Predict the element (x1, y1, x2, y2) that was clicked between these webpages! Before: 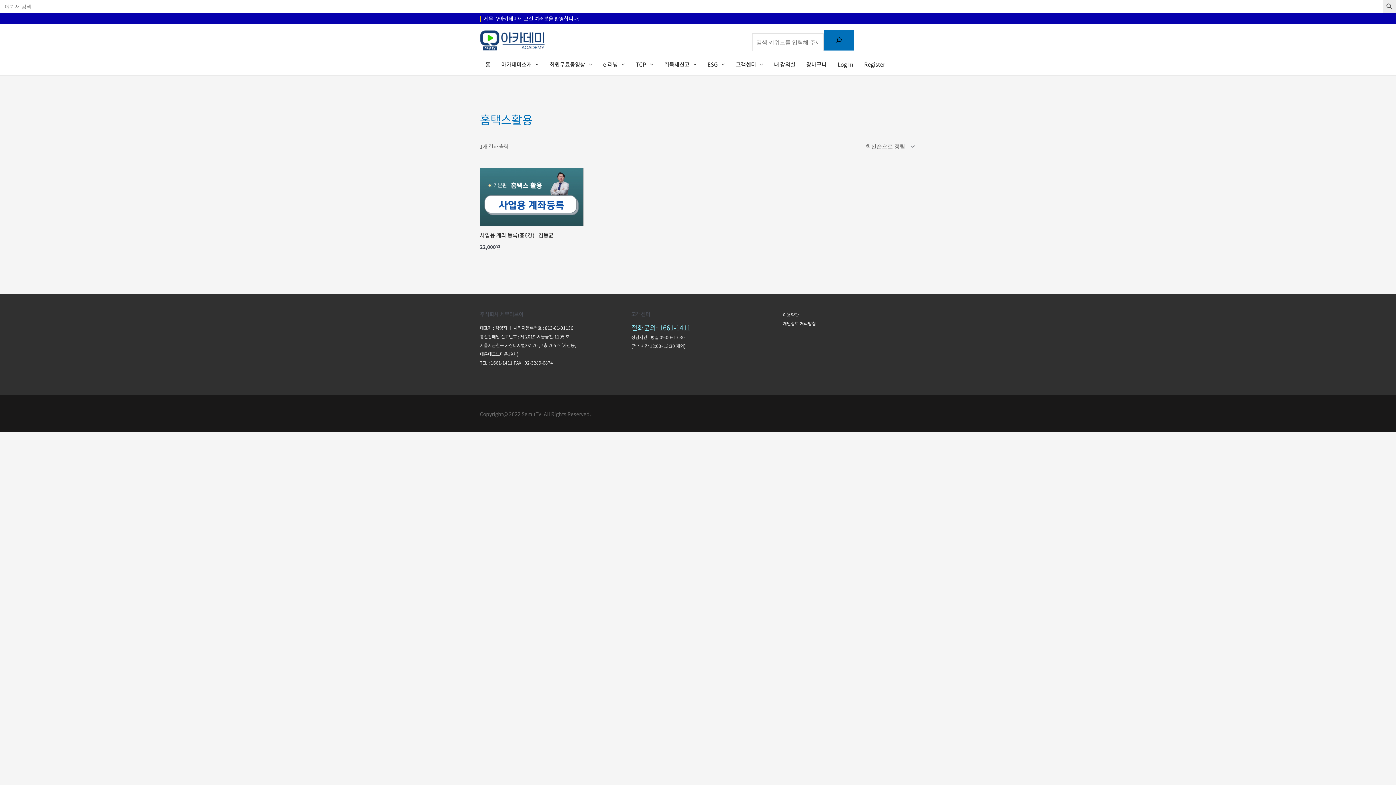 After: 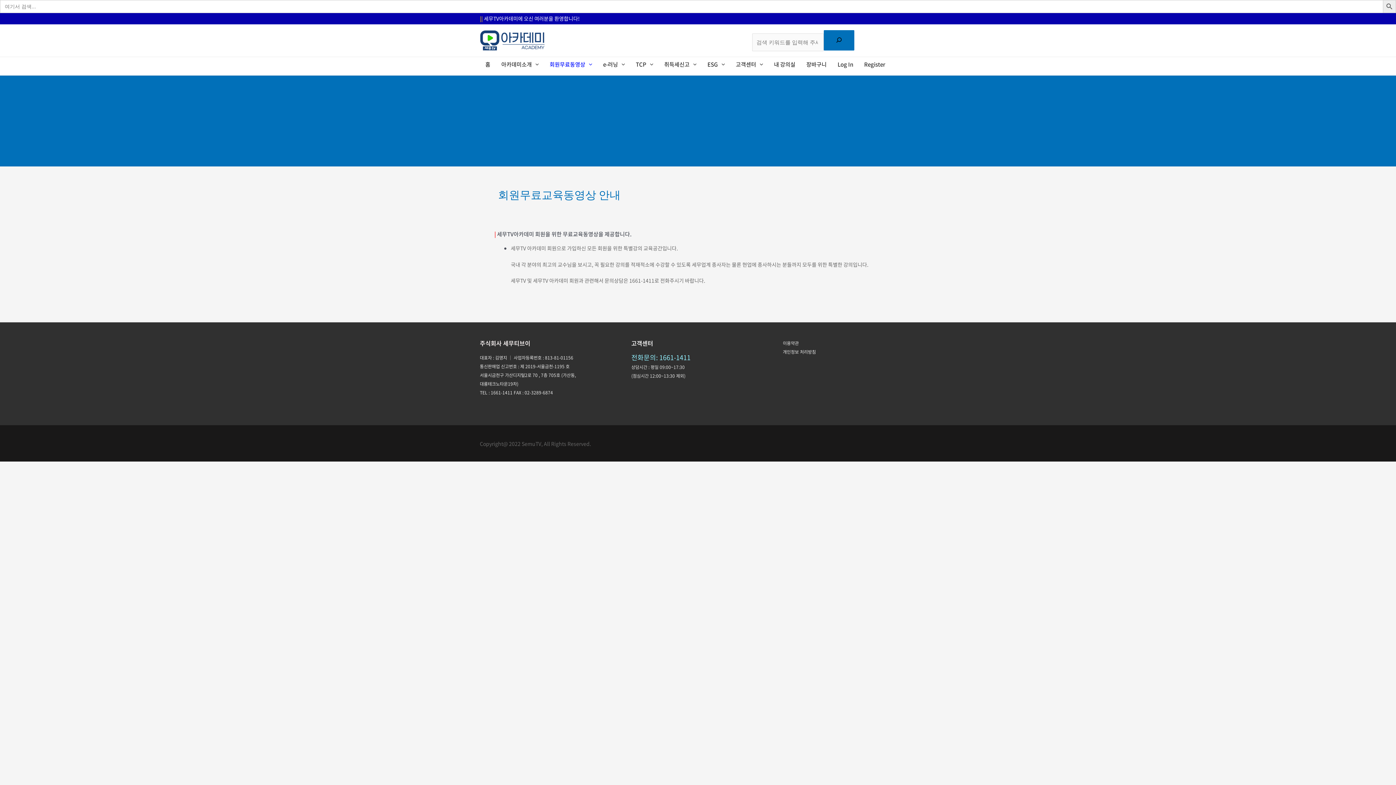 Action: label: 회원무료동영상 bbox: (544, 58, 597, 70)